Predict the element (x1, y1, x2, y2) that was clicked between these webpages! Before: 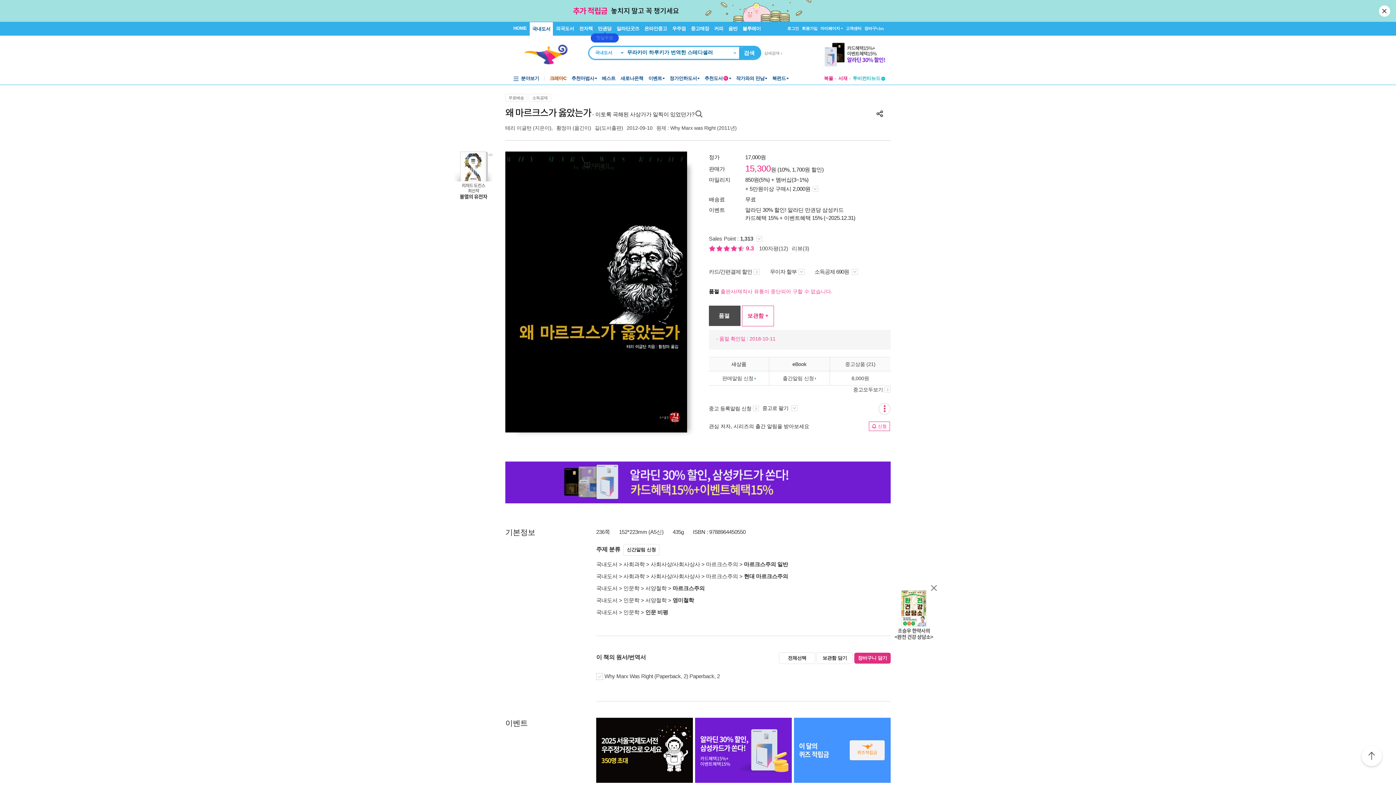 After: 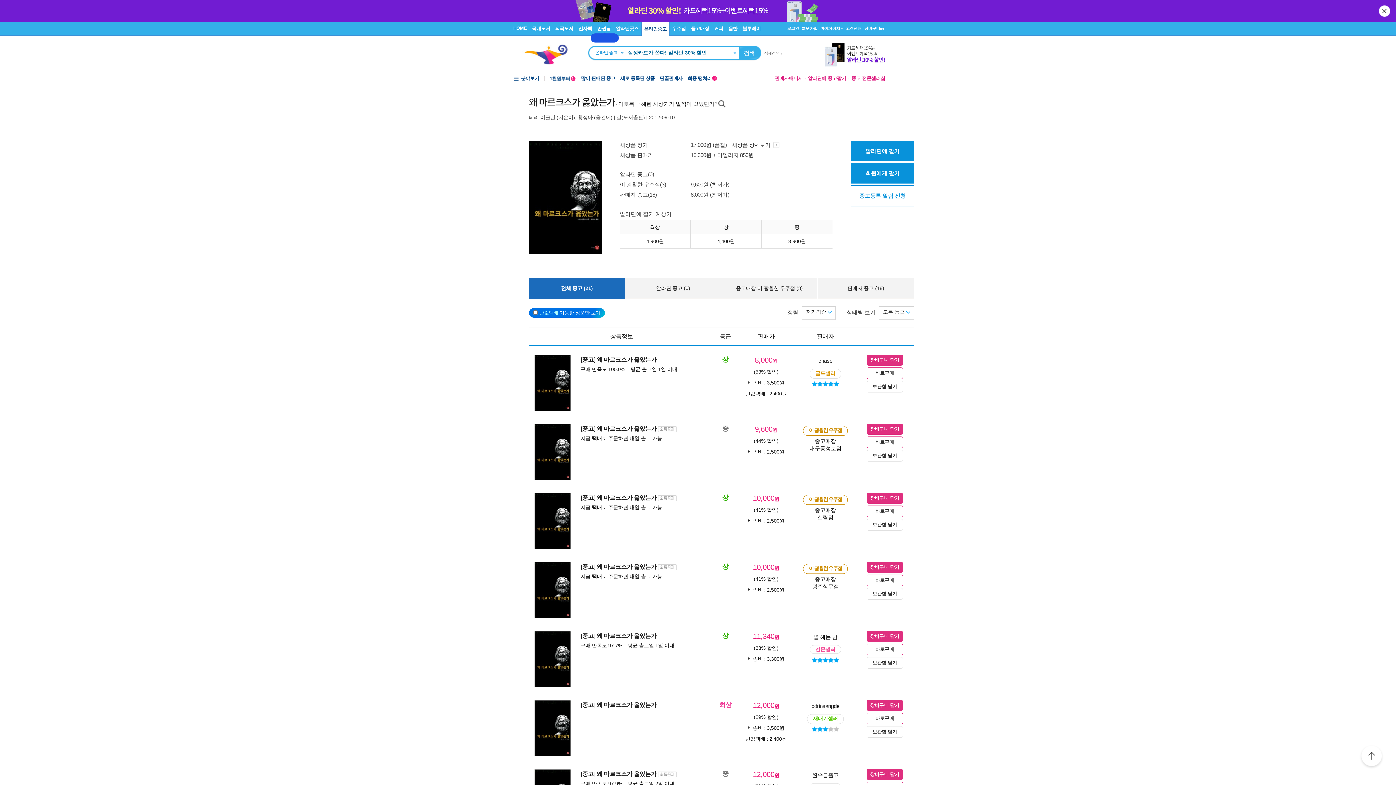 Action: bbox: (845, 361, 875, 367) label: 중고상품 (21)